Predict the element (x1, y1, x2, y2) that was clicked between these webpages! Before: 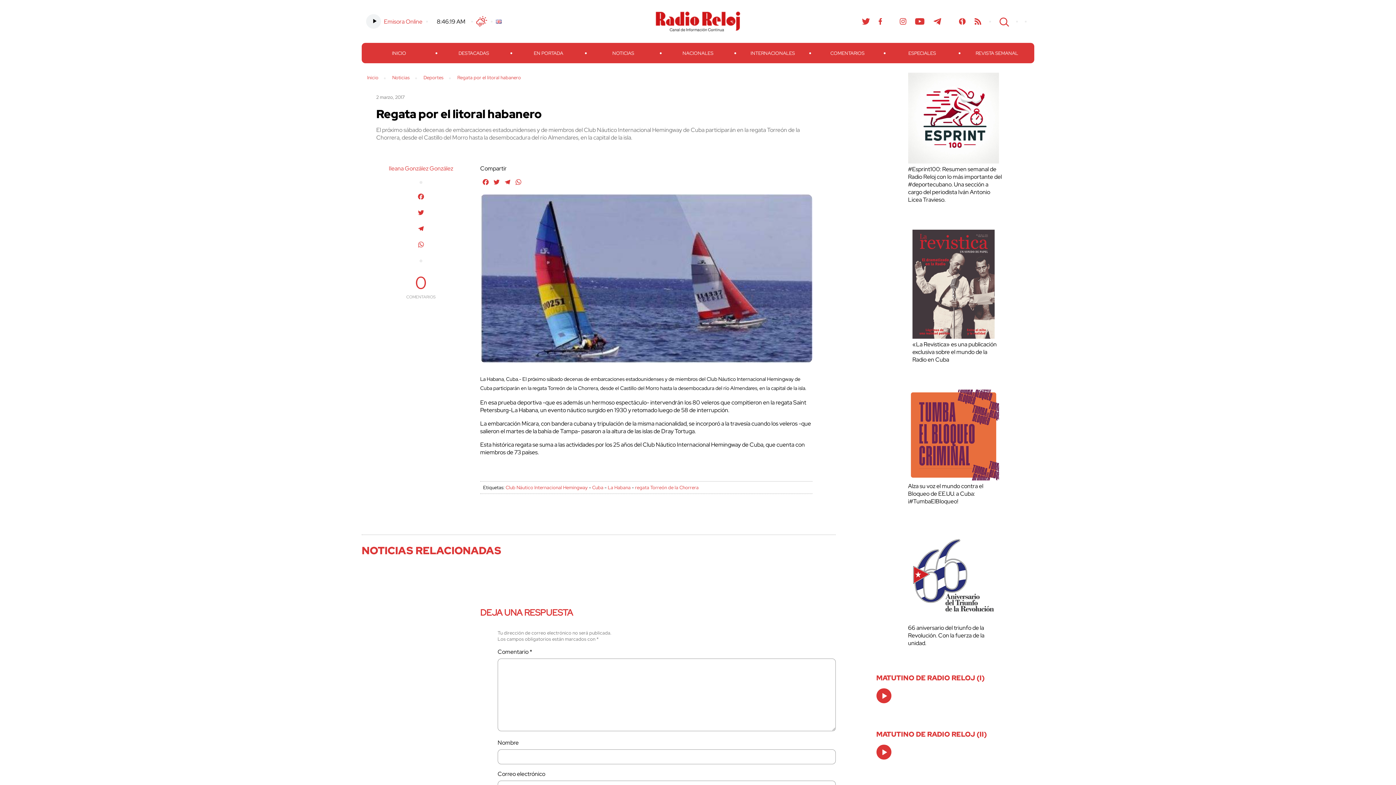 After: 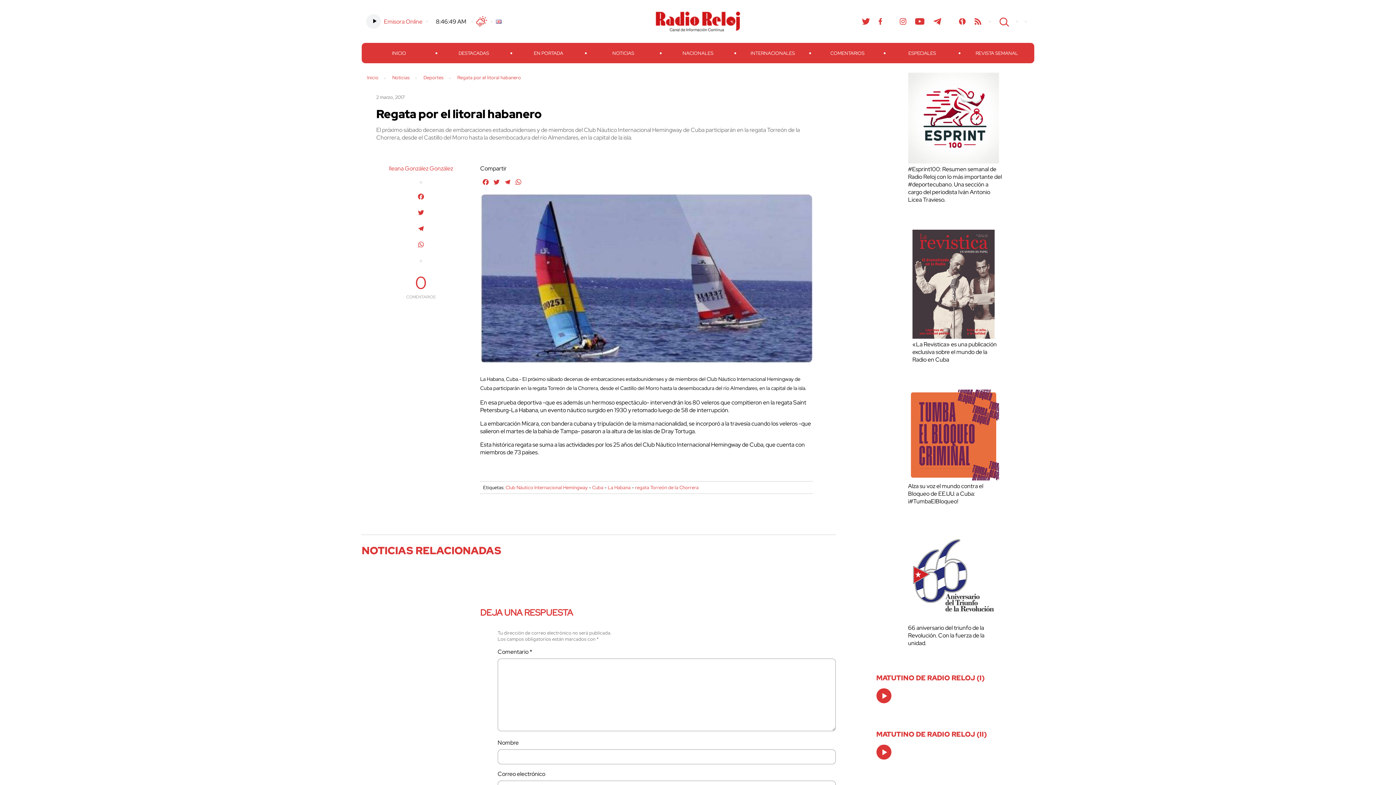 Action: label: Inicio bbox: (363, 72, 382, 82)